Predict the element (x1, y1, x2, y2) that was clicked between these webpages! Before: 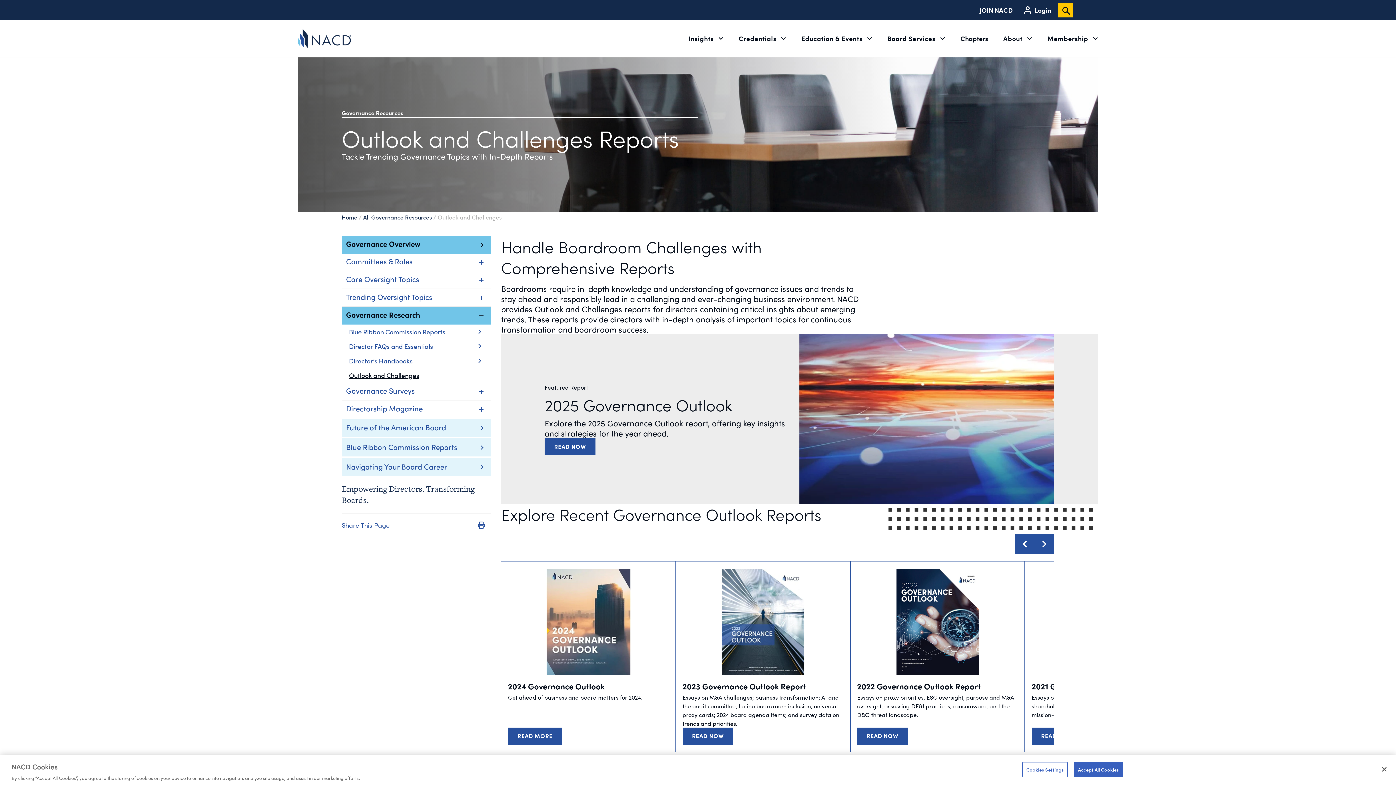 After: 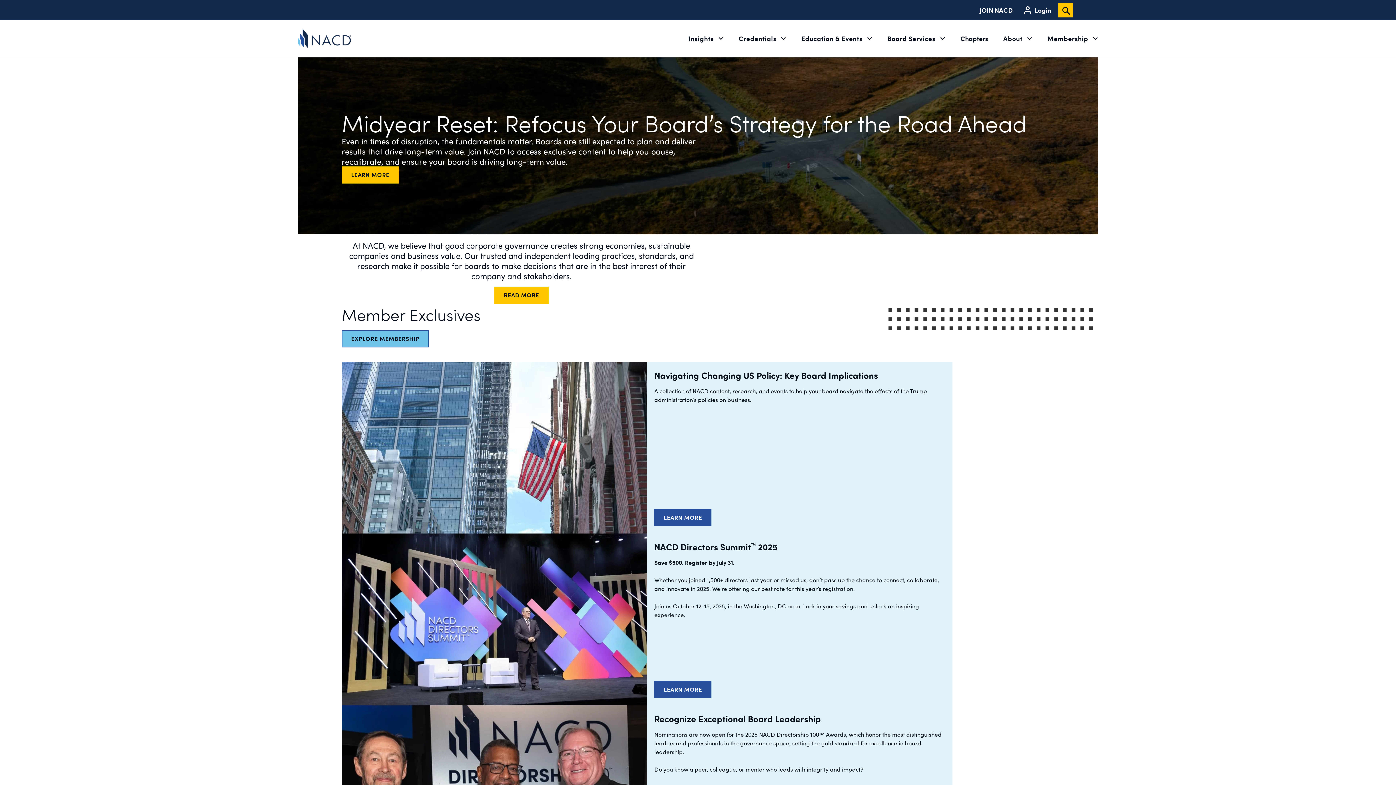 Action: label: Home bbox: (341, 213, 357, 221)